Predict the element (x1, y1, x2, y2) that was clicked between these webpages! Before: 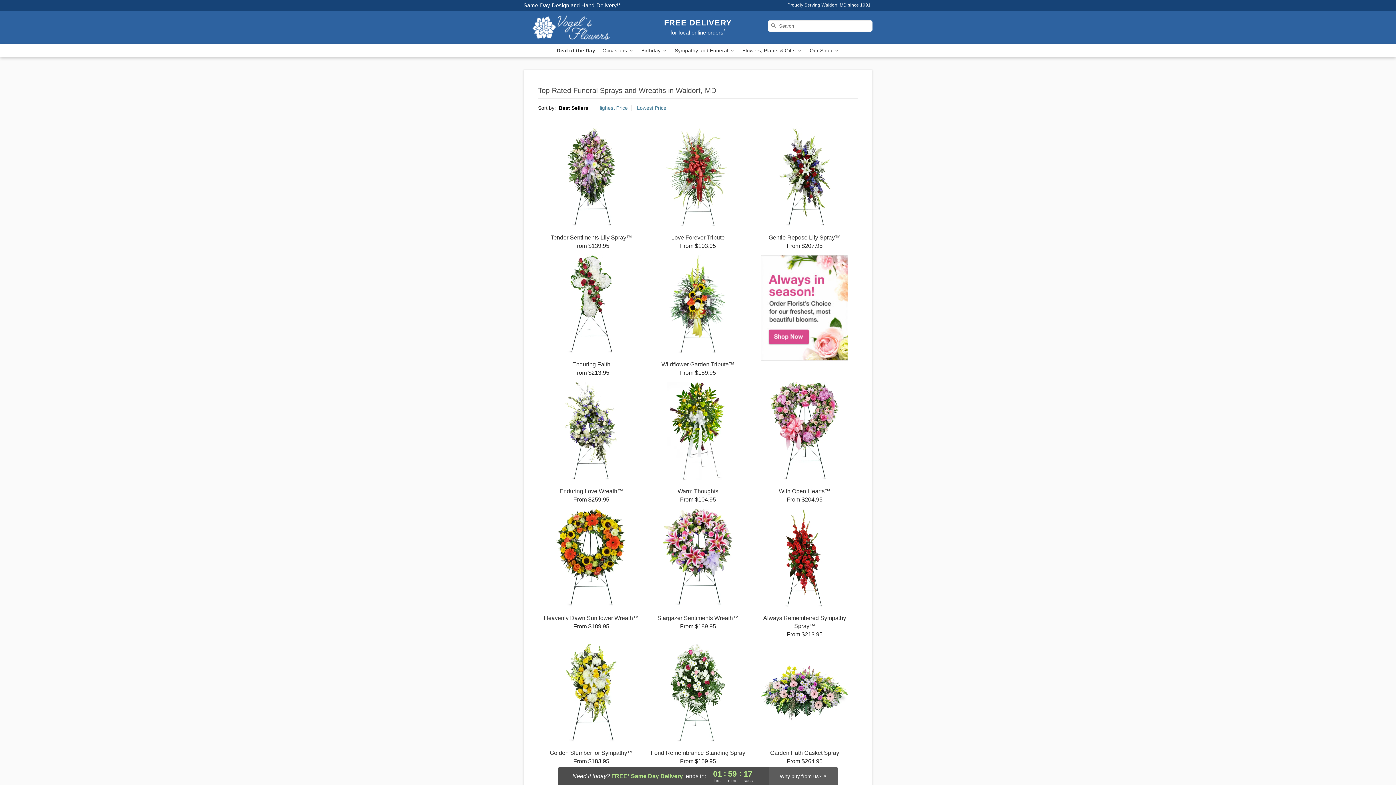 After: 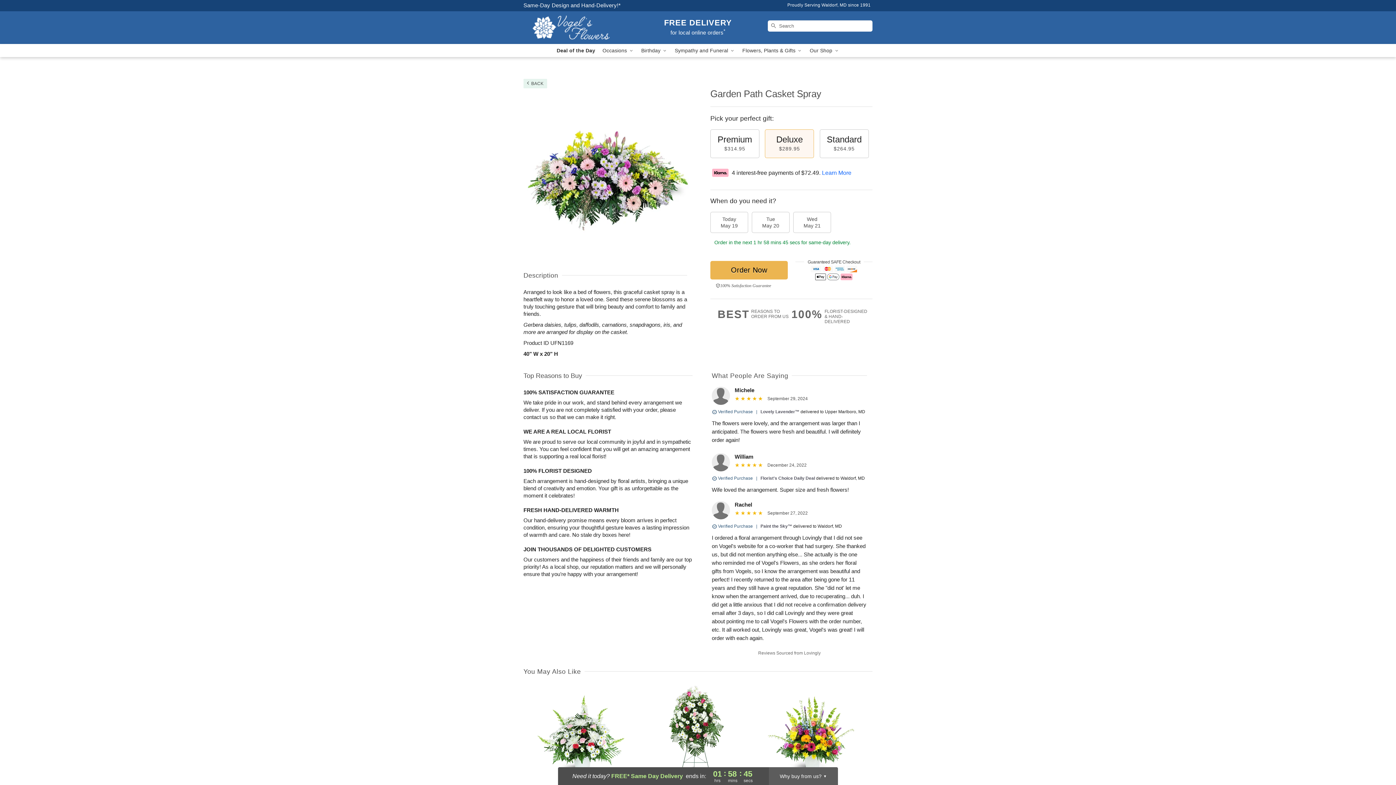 Action: label: Garden Path Casket Spray

From $264.95 bbox: (751, 644, 858, 765)